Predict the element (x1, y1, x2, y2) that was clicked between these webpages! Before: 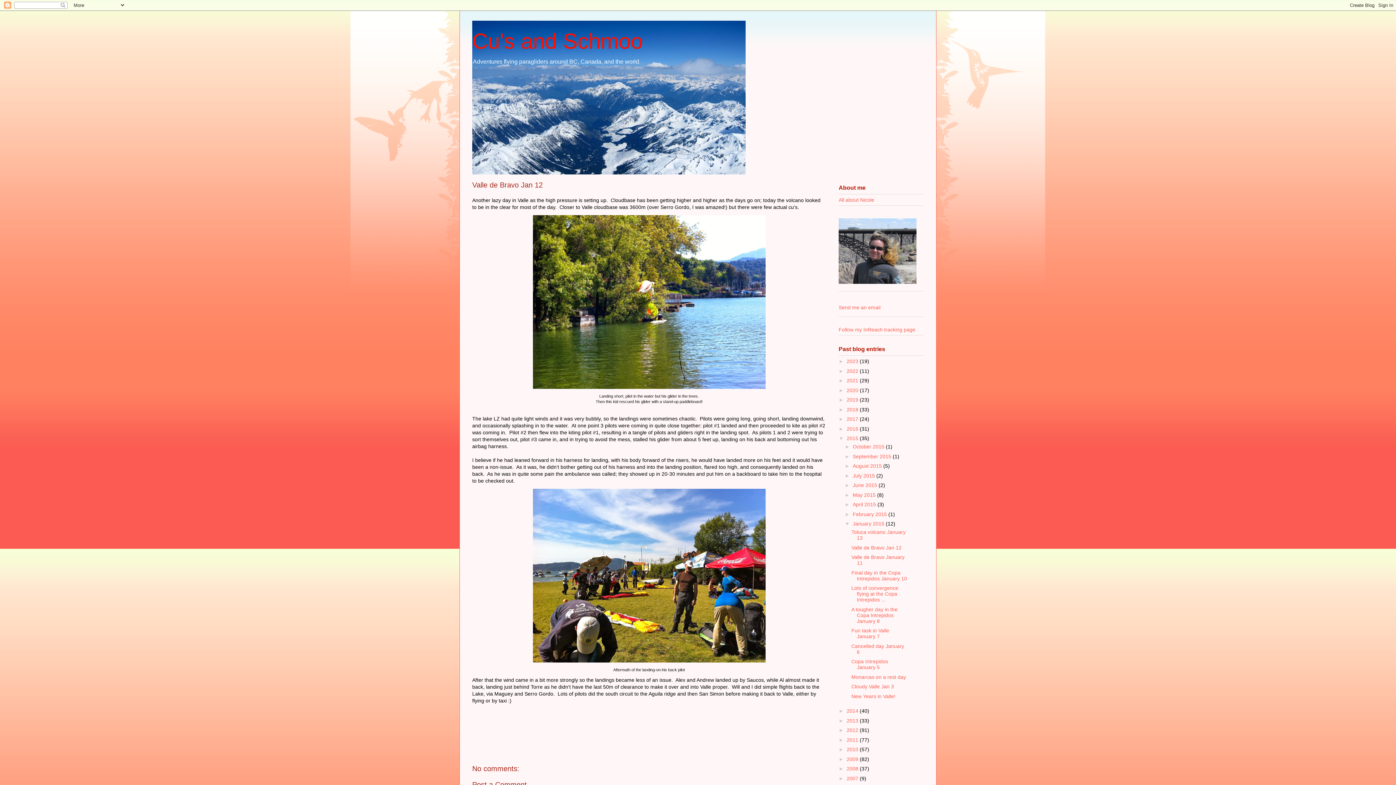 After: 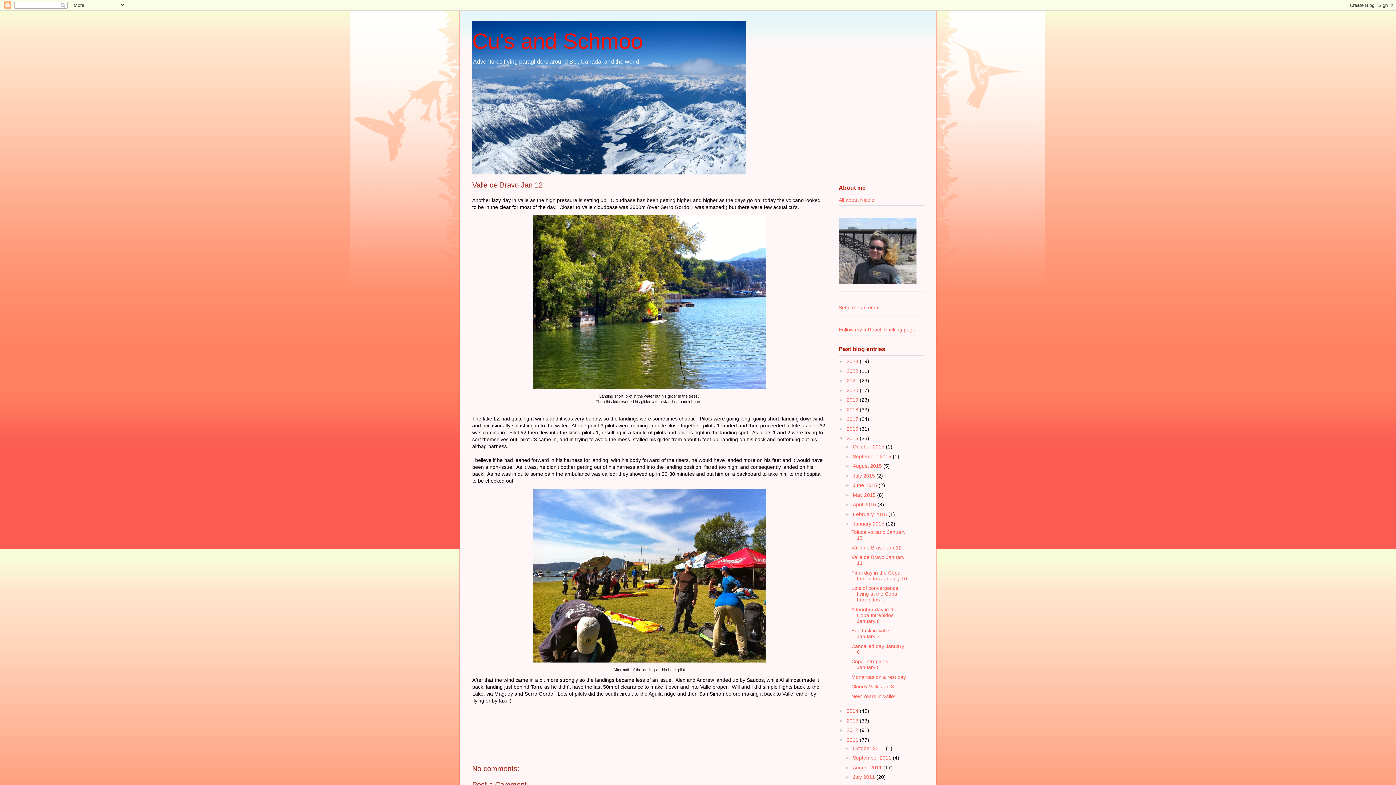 Action: label: ►   bbox: (838, 737, 846, 743)